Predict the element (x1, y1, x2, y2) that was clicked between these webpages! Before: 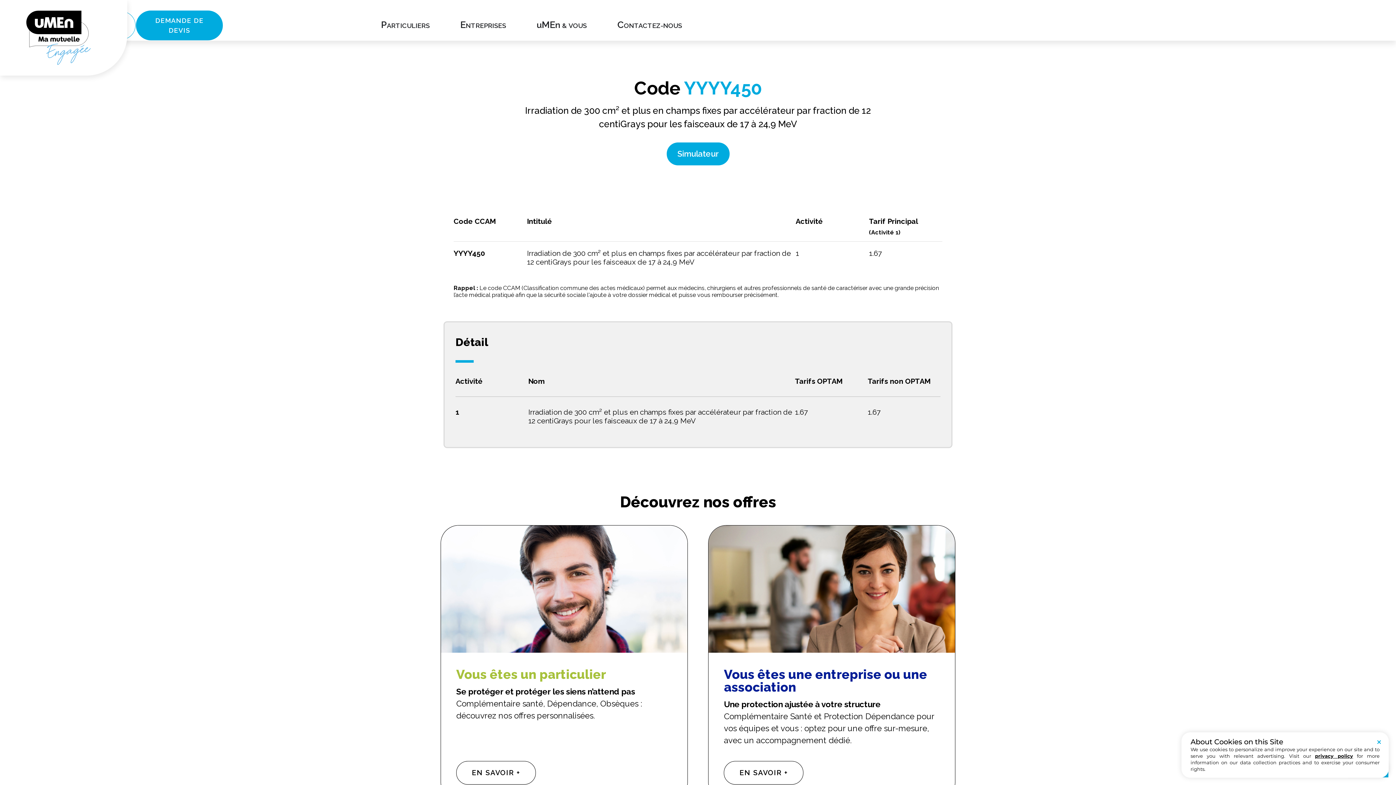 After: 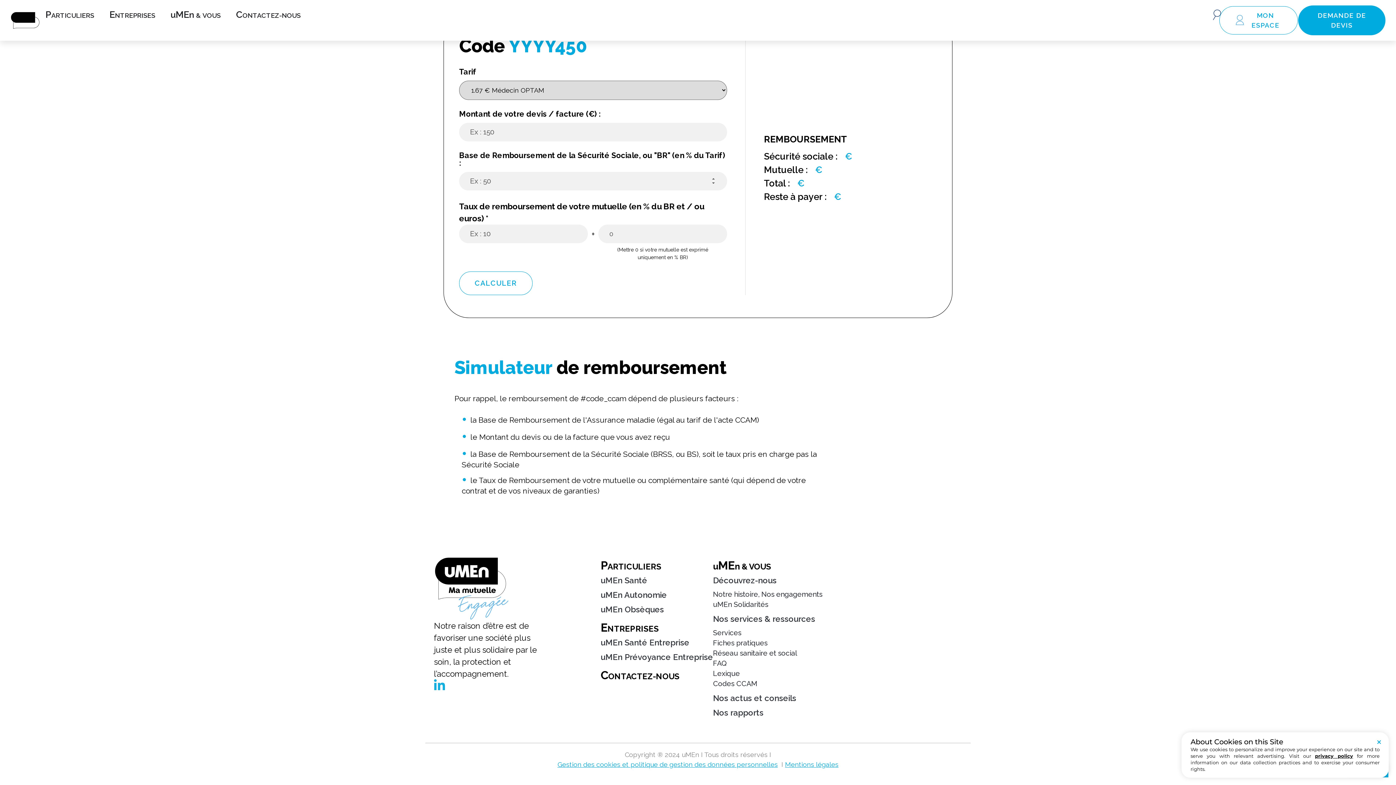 Action: label: Simulateur bbox: (666, 142, 729, 165)